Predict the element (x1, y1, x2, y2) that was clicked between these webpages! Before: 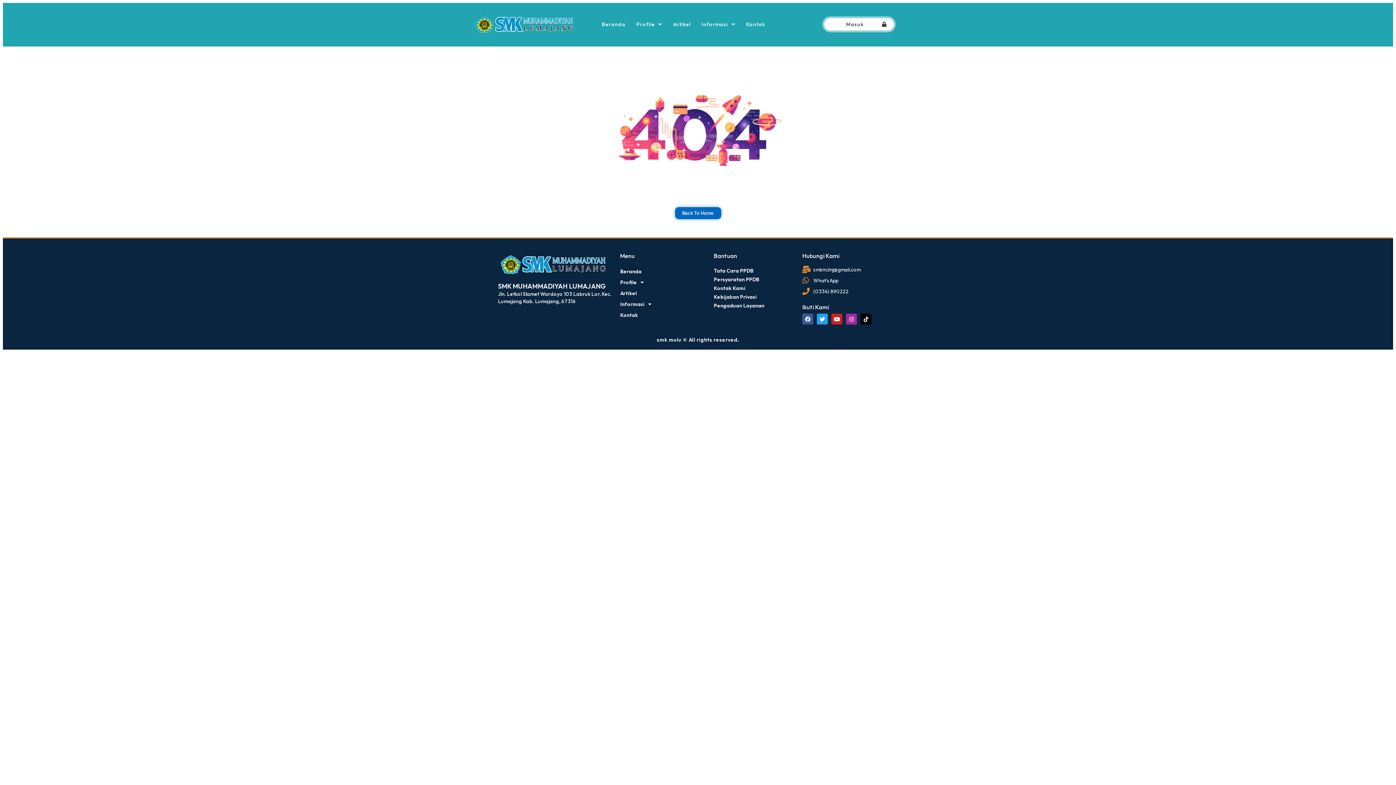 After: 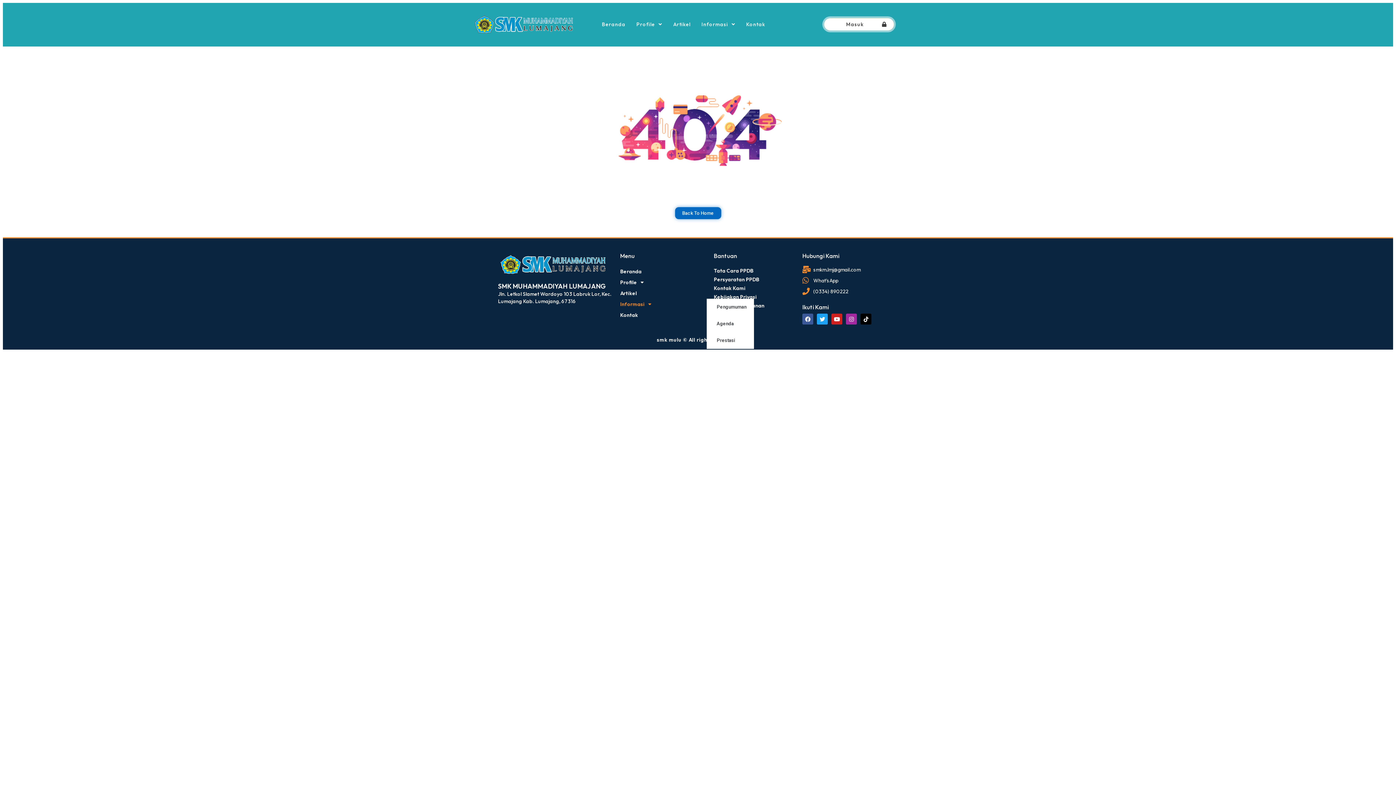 Action: label: Informasi bbox: (613, 299, 706, 309)